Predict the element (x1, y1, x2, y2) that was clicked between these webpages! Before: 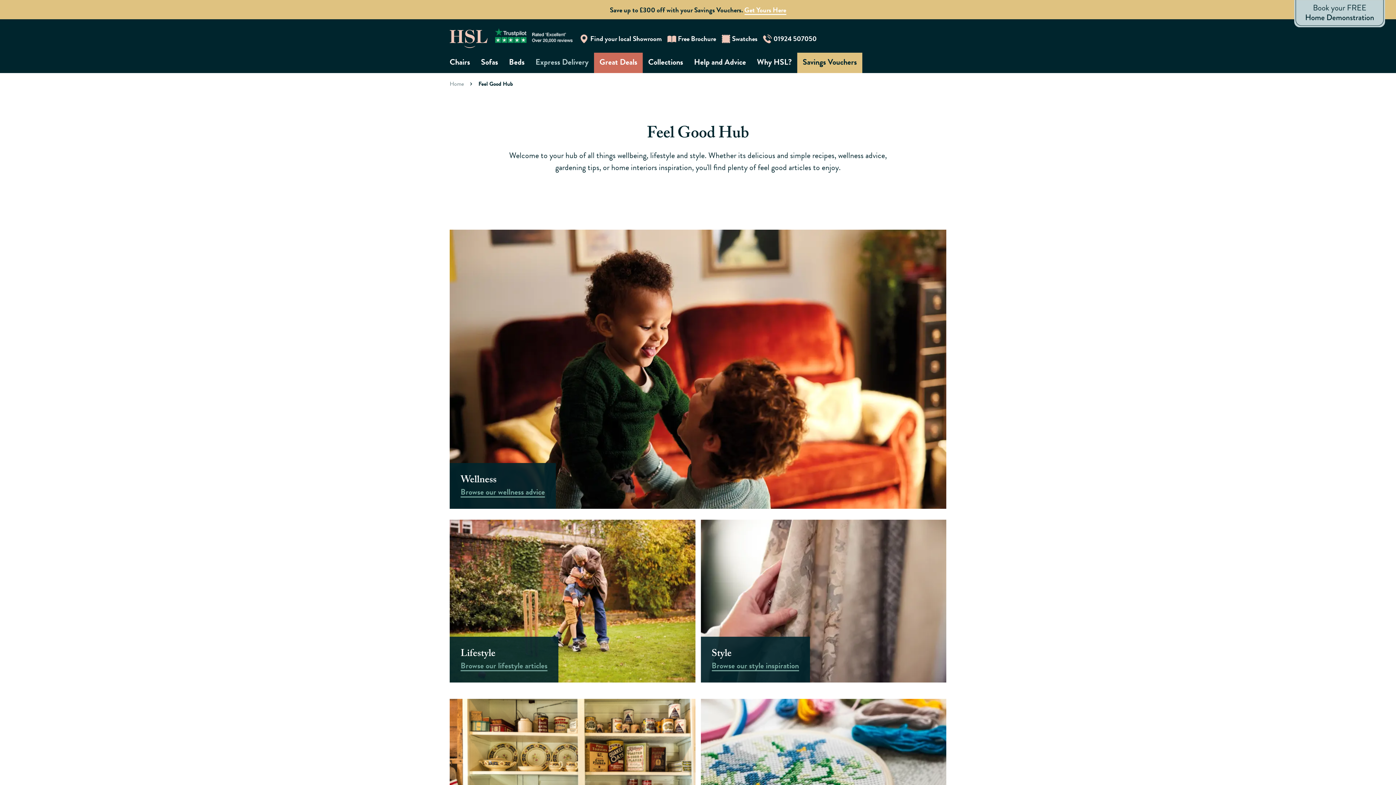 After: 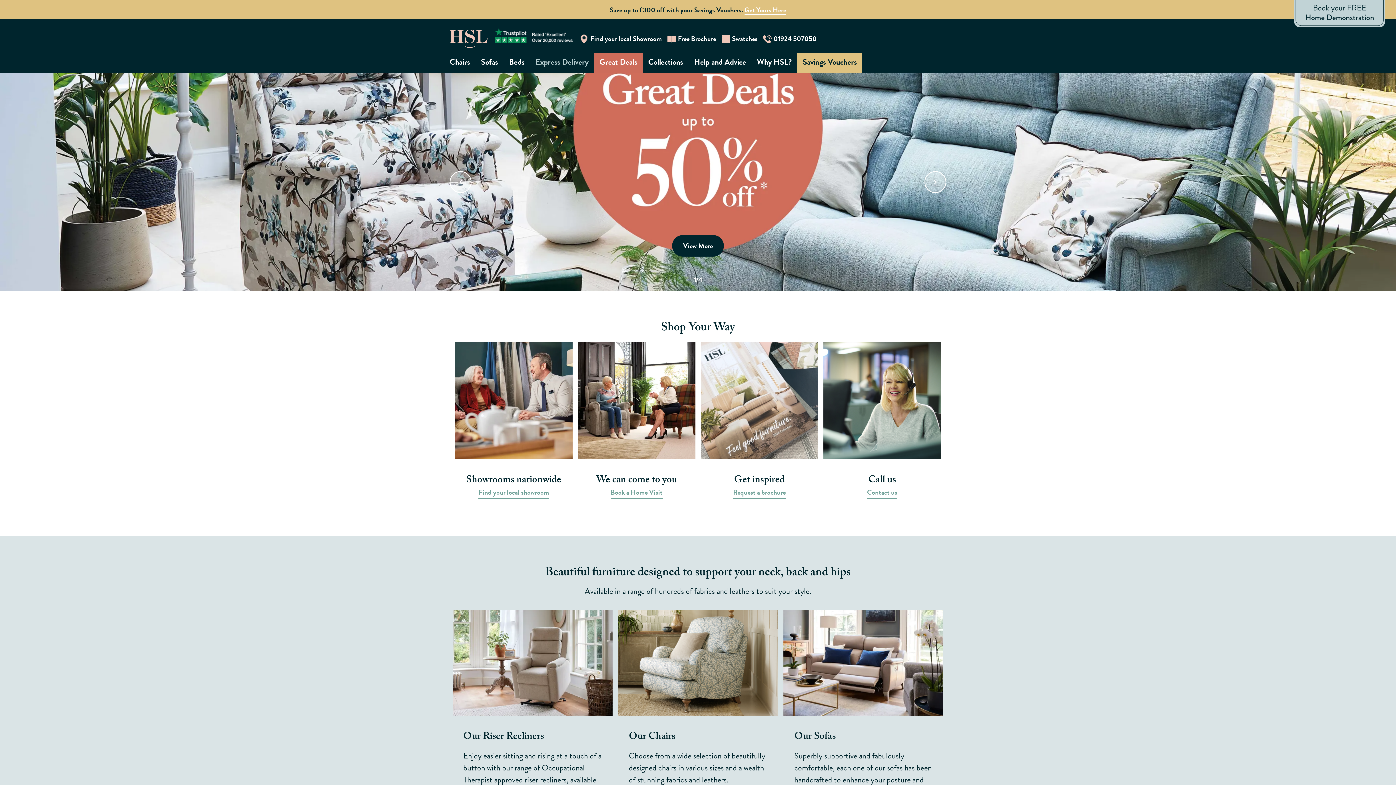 Action: label: Home bbox: (449, 79, 464, 88)